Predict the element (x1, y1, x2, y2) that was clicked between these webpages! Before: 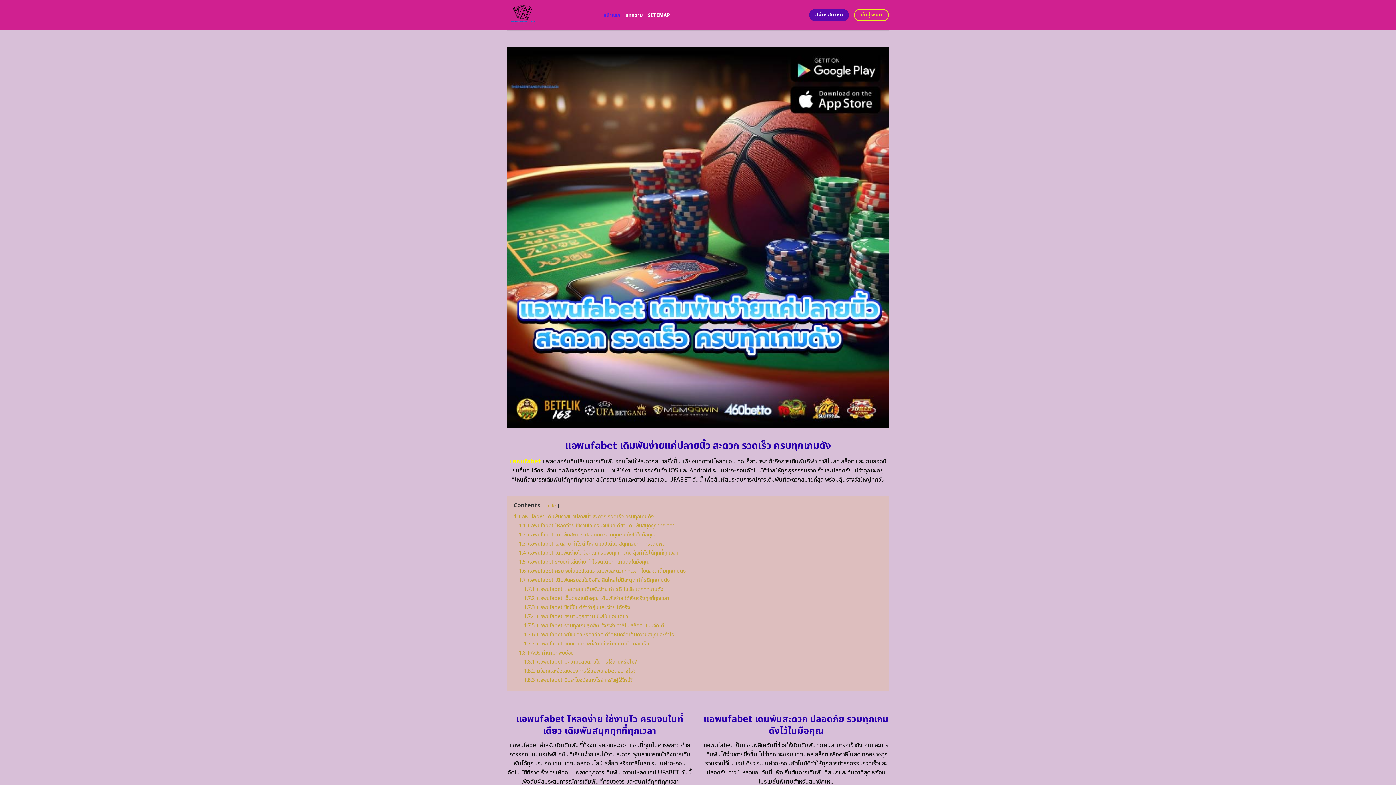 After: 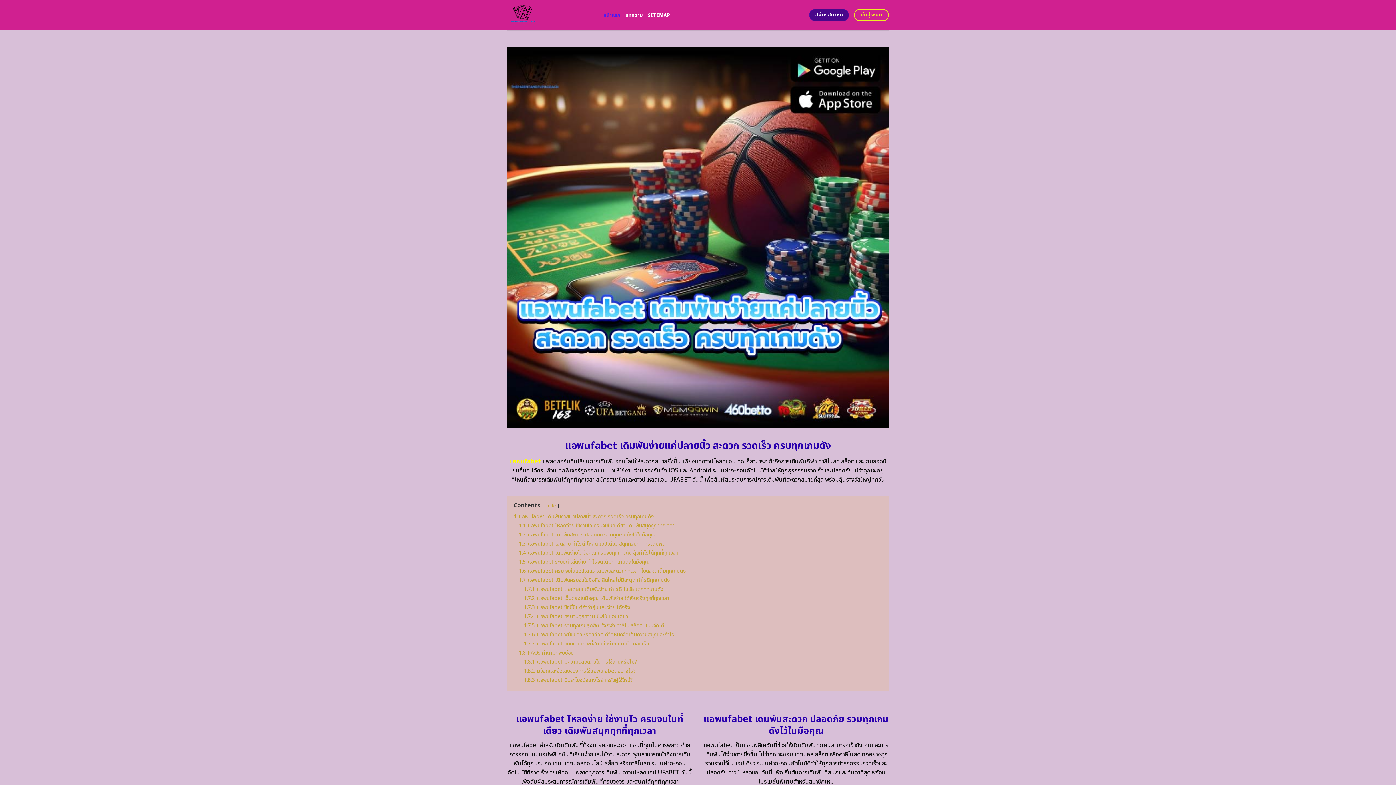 Action: label: สมัครสมาชิก bbox: (809, 9, 849, 21)